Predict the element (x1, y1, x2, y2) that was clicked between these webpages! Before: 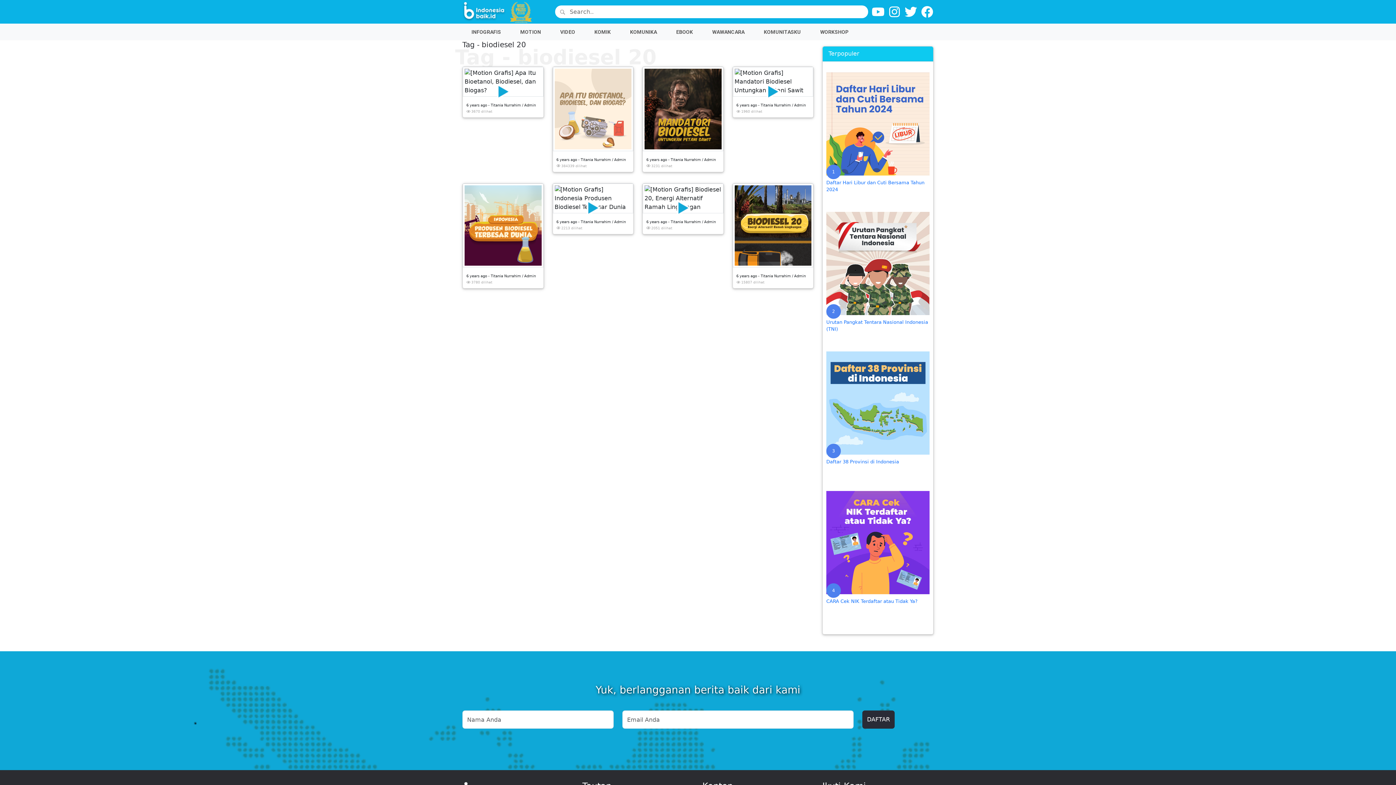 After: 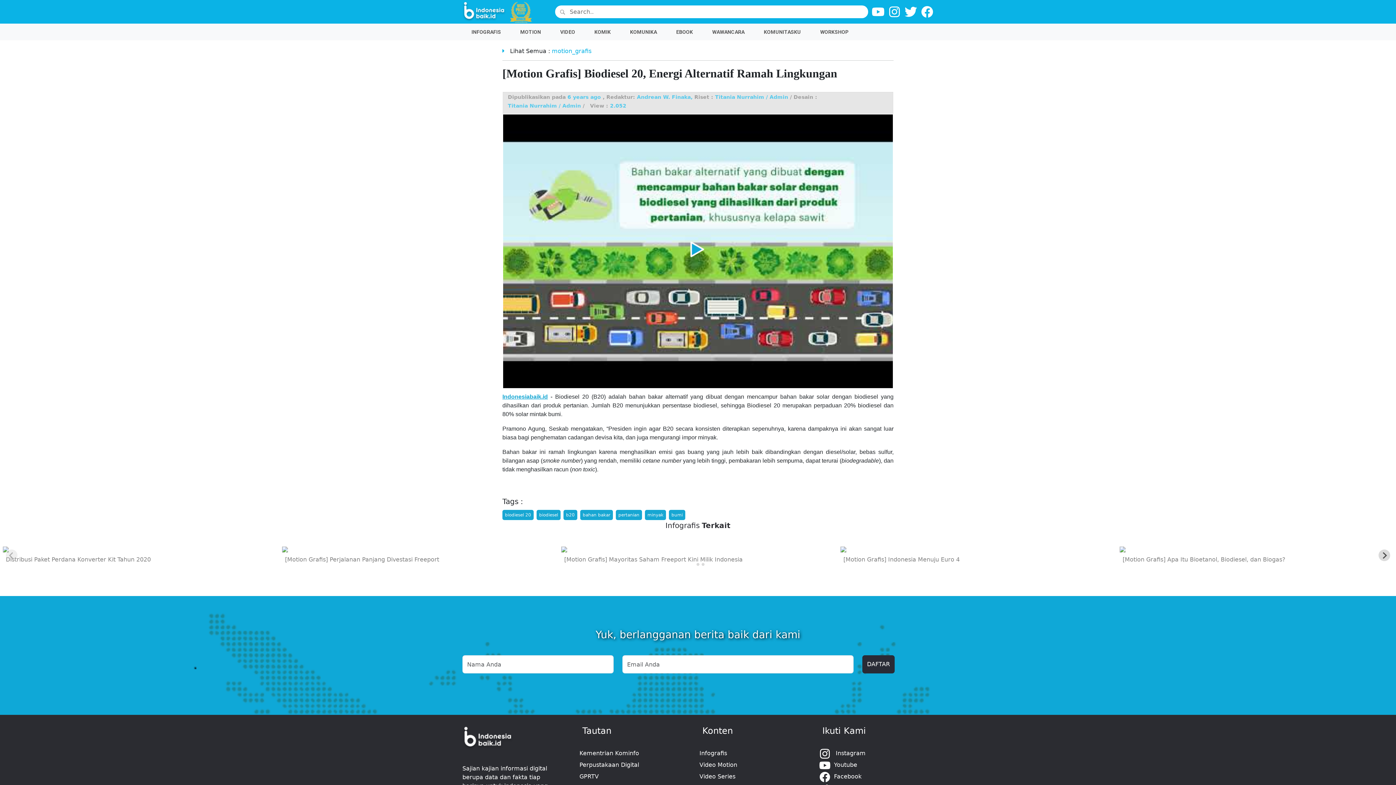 Action: bbox: (642, 183, 723, 234) label: 6 years ago - Titania Nurrahim / Admin
 2051 dilihat